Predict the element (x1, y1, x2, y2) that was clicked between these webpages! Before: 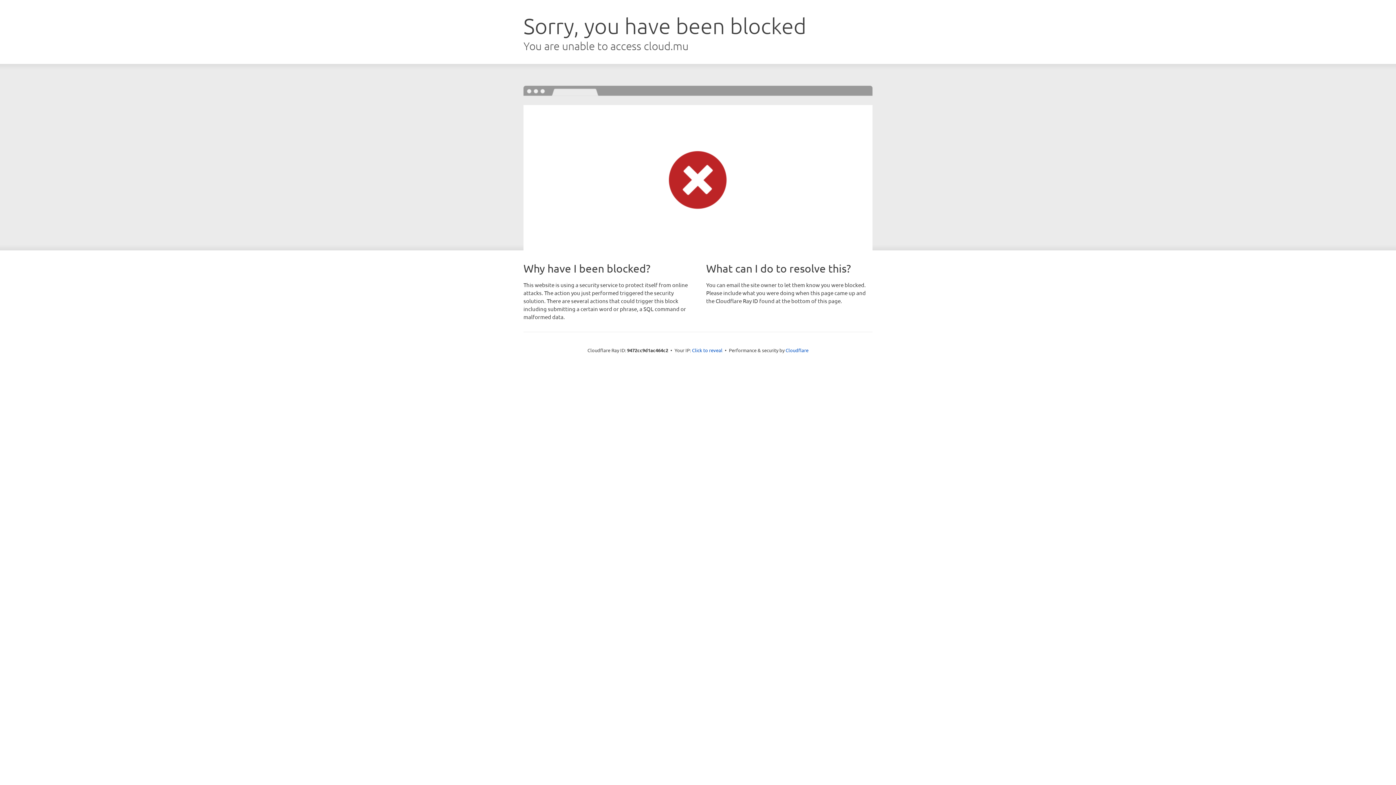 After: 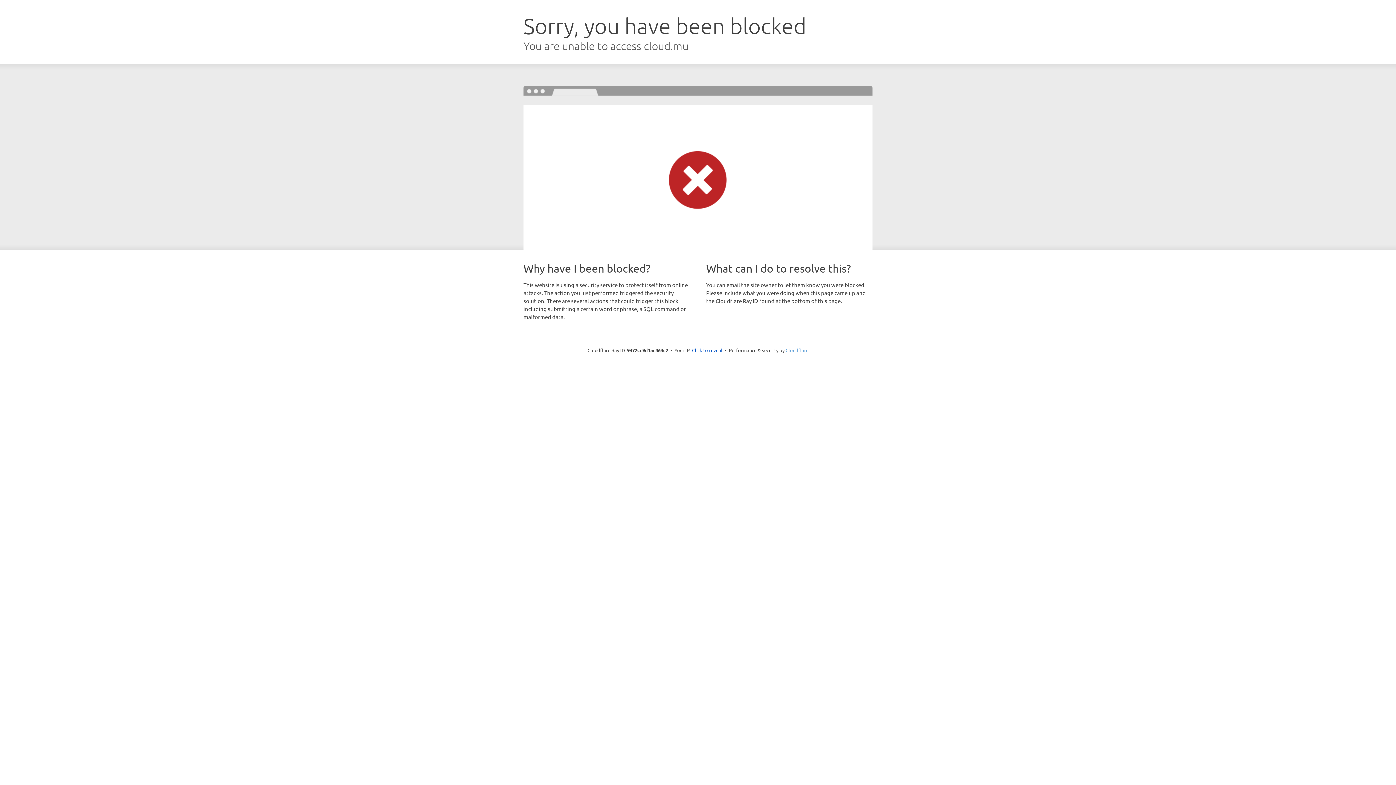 Action: label: Cloudflare bbox: (785, 347, 808, 353)